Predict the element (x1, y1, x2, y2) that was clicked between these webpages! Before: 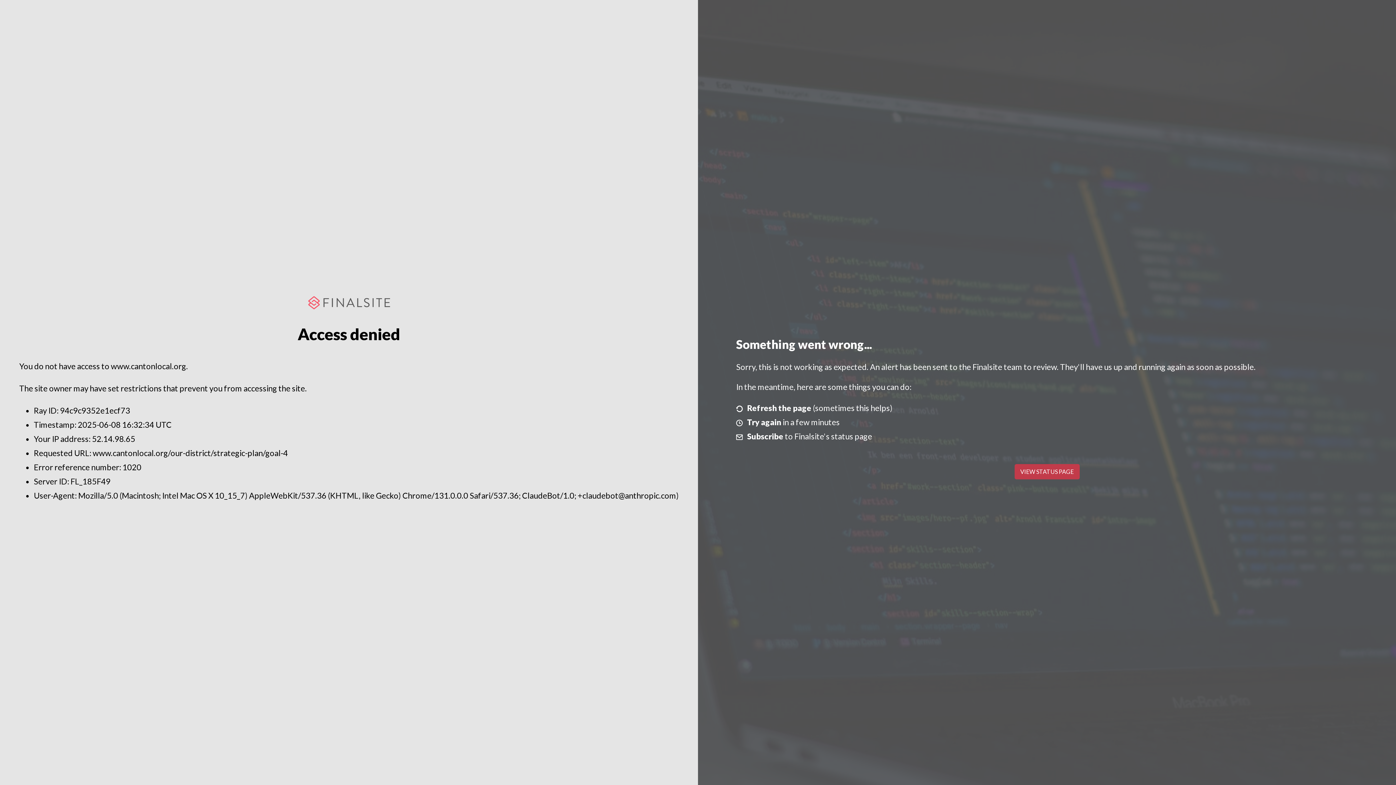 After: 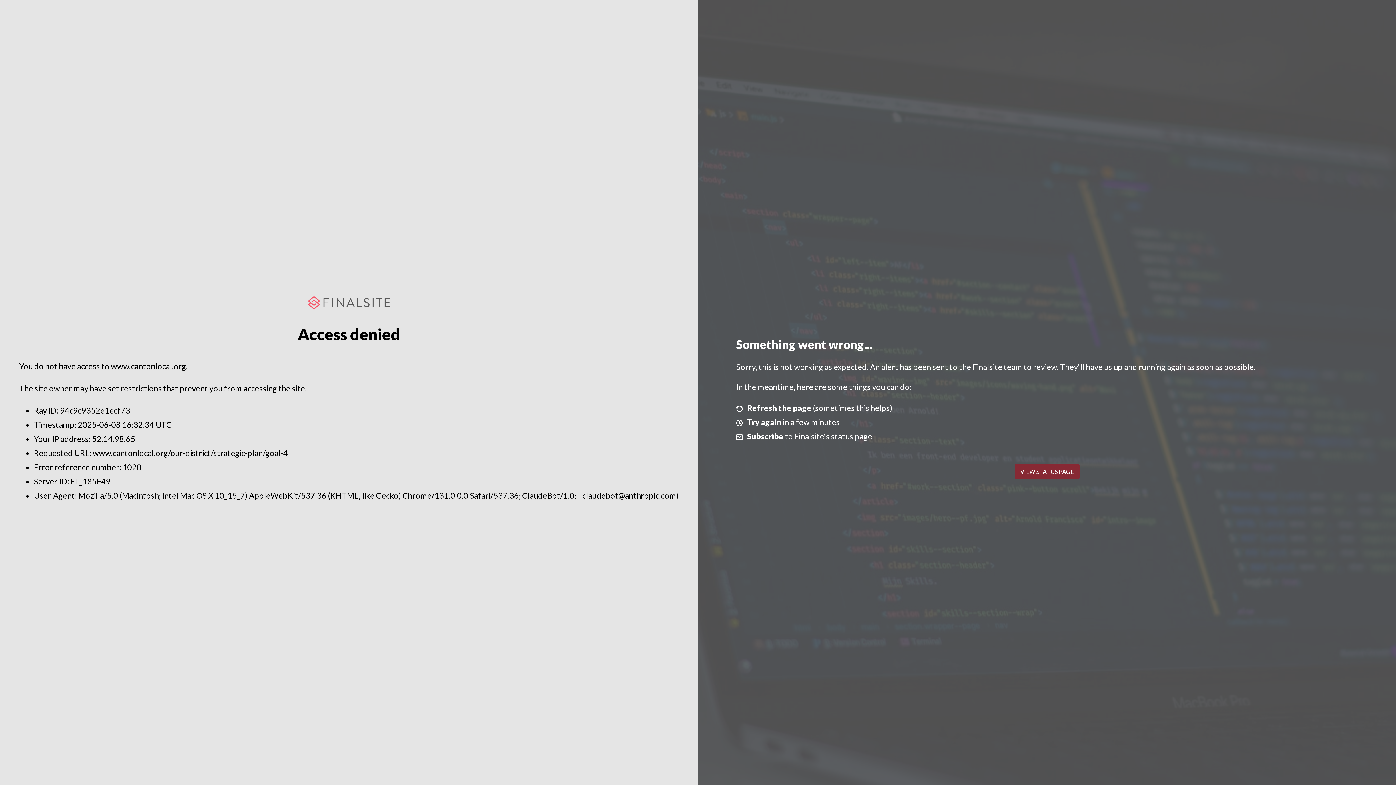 Action: bbox: (1014, 464, 1079, 479) label: VIEW STATUS PAGE